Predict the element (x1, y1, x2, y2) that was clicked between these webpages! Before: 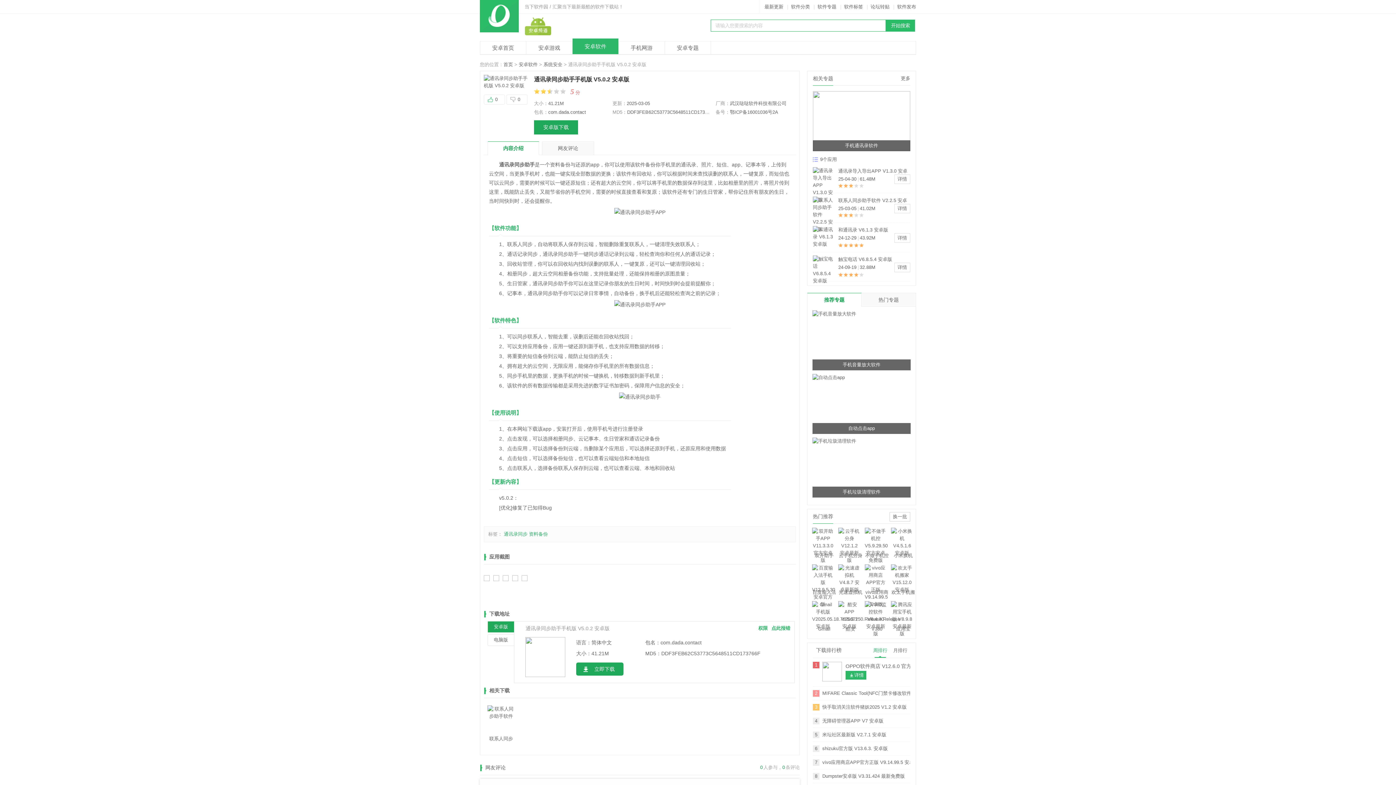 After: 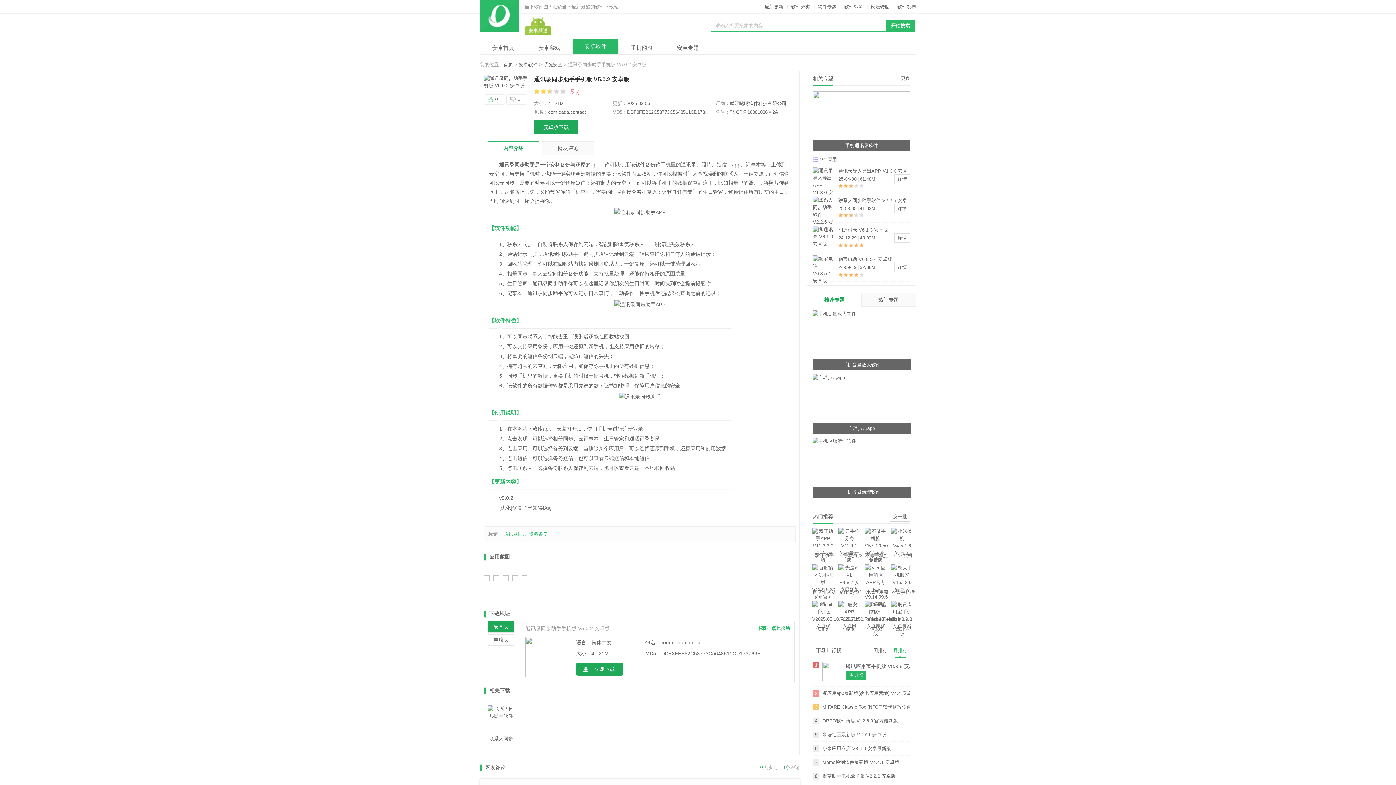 Action: label: 月排行 bbox: (890, 643, 910, 658)